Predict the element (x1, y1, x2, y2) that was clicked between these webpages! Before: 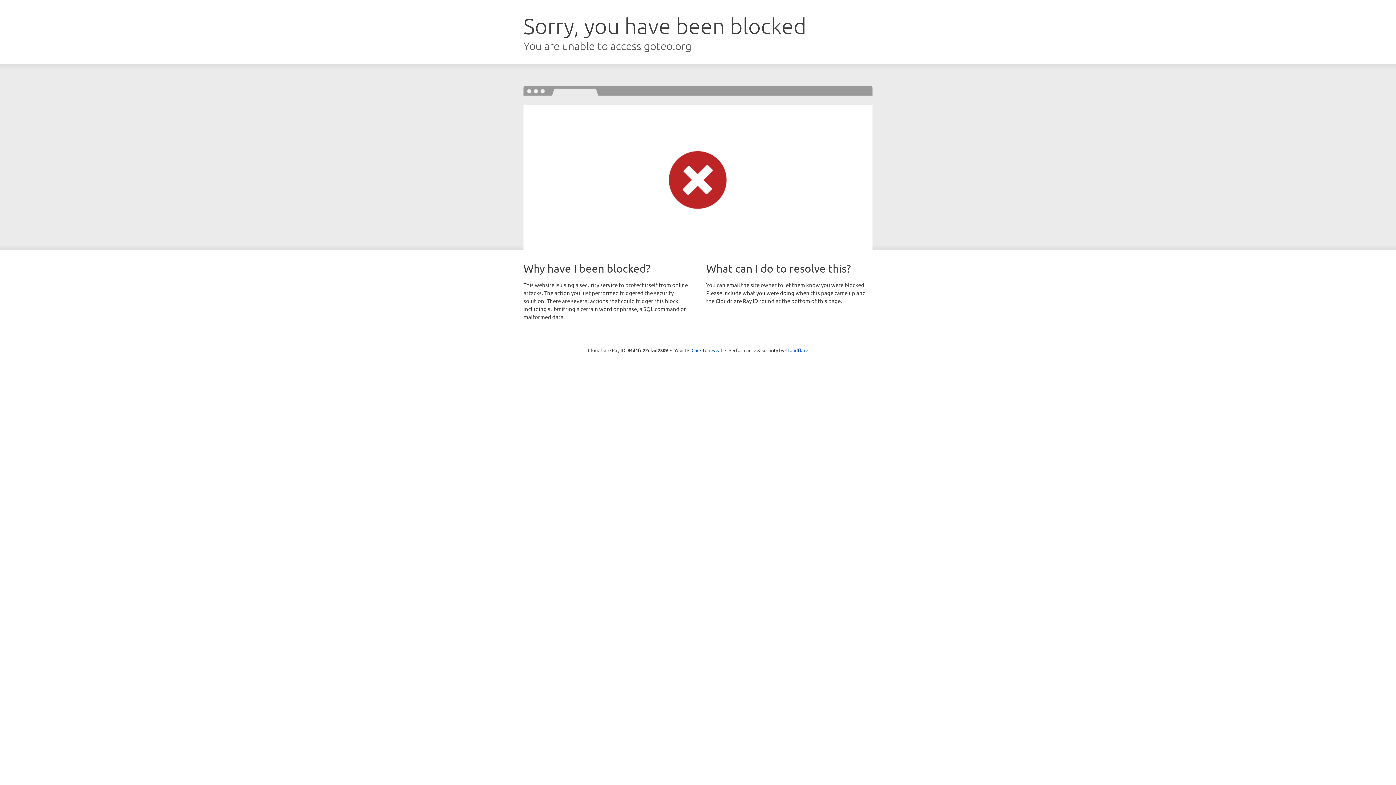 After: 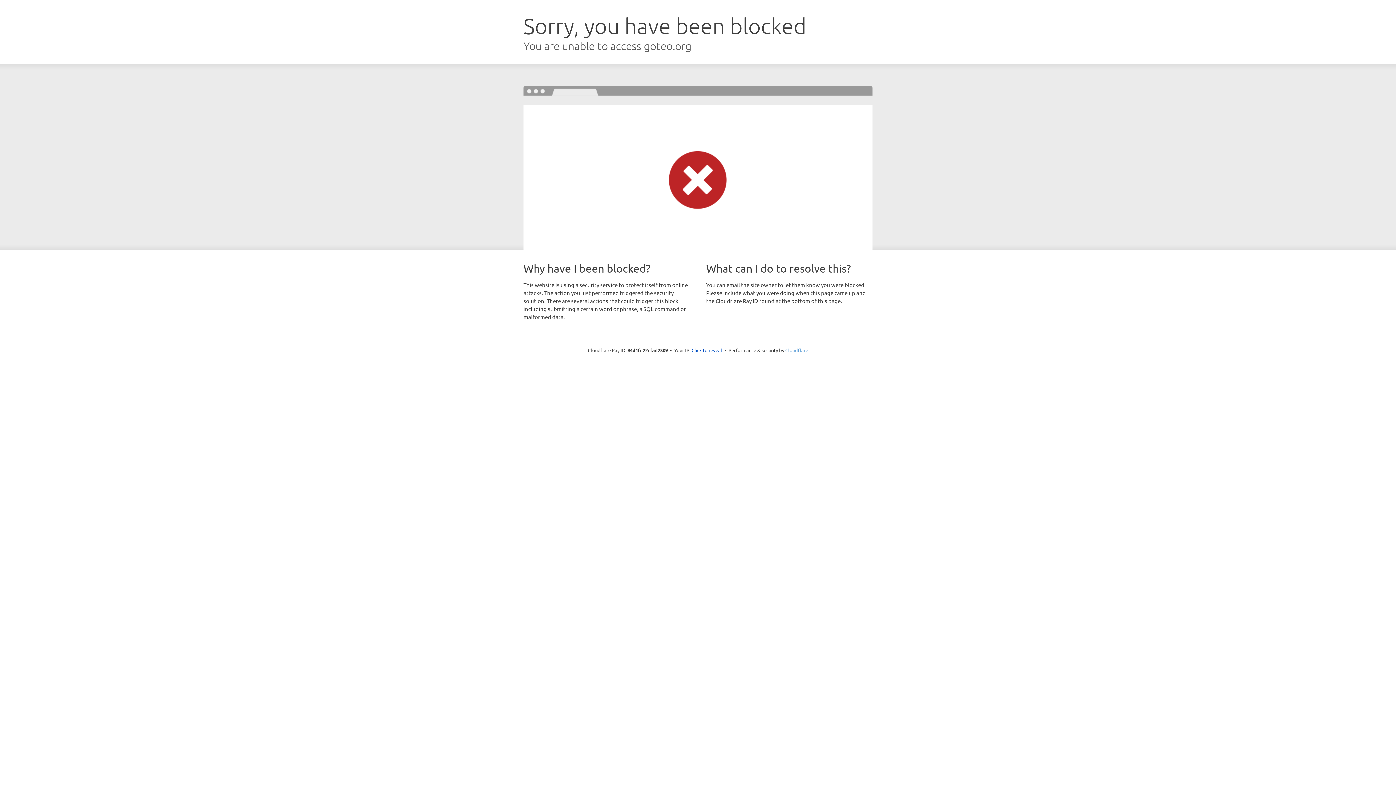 Action: bbox: (785, 347, 808, 353) label: Cloudflare